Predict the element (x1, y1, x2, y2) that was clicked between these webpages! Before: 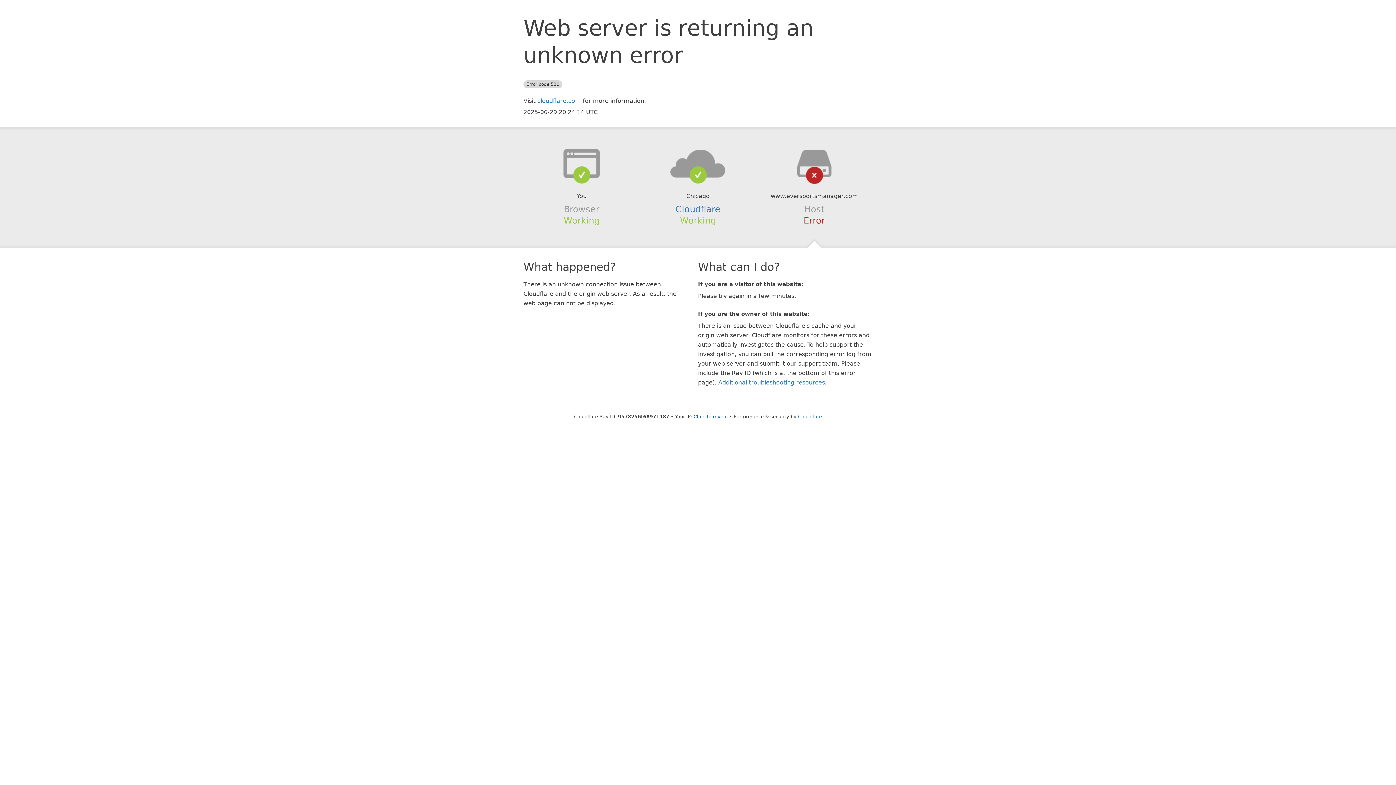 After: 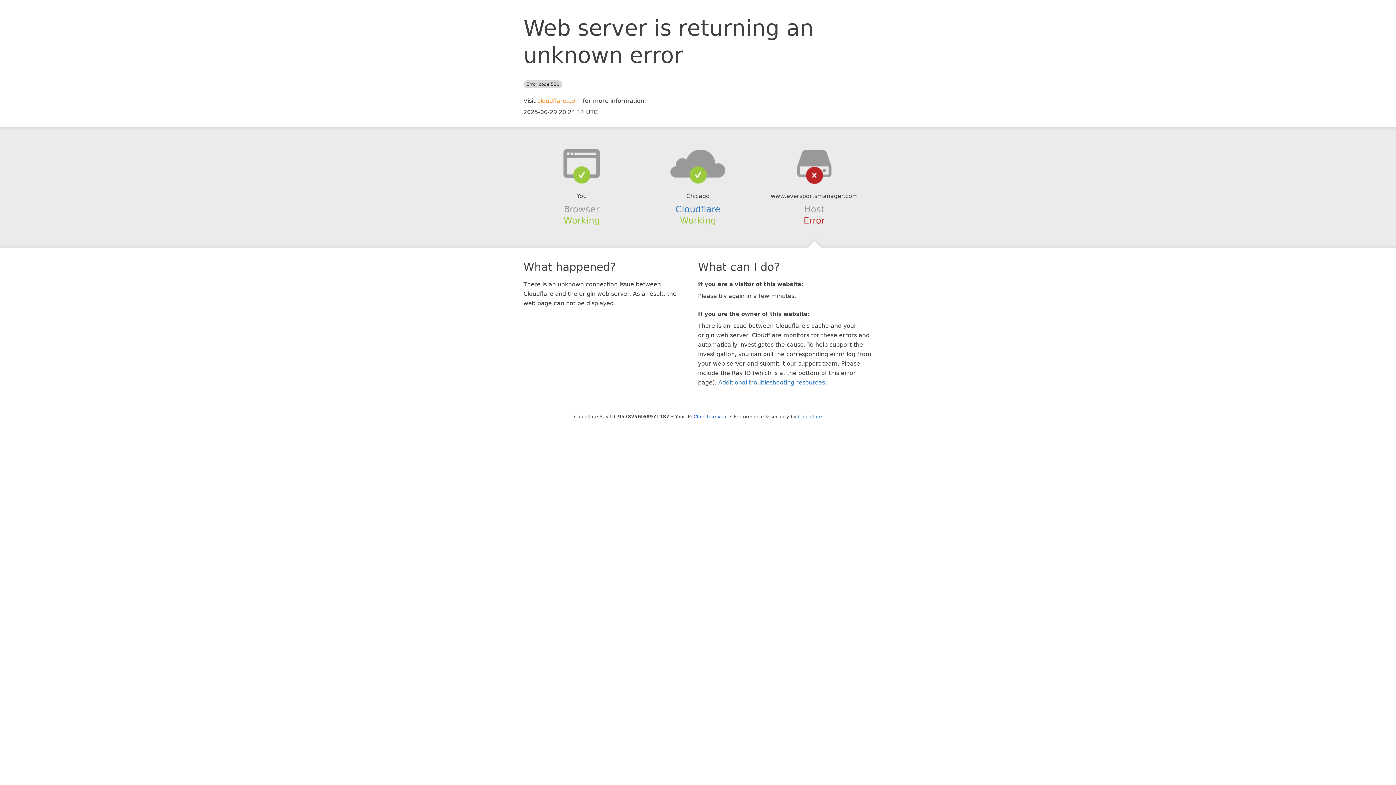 Action: bbox: (537, 97, 581, 104) label: cloudflare.com